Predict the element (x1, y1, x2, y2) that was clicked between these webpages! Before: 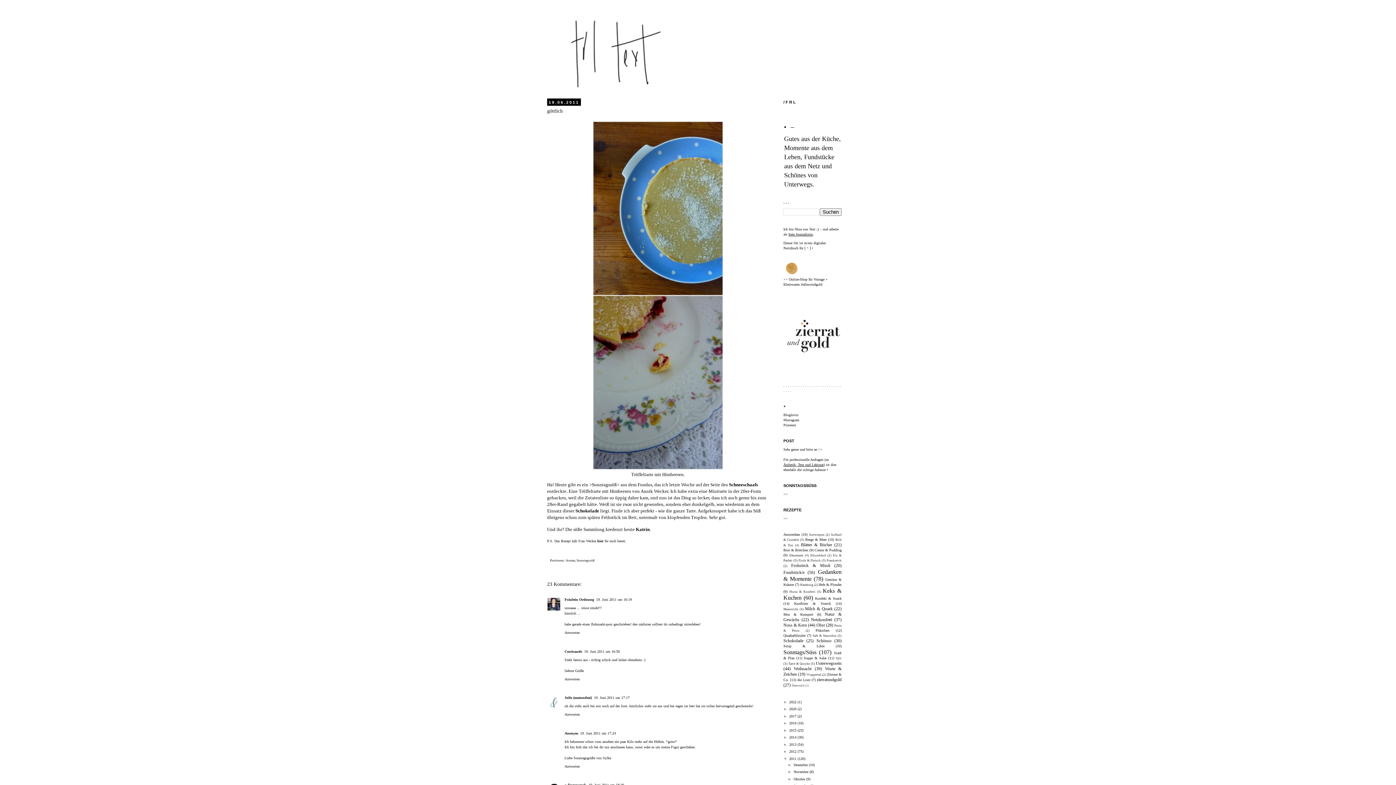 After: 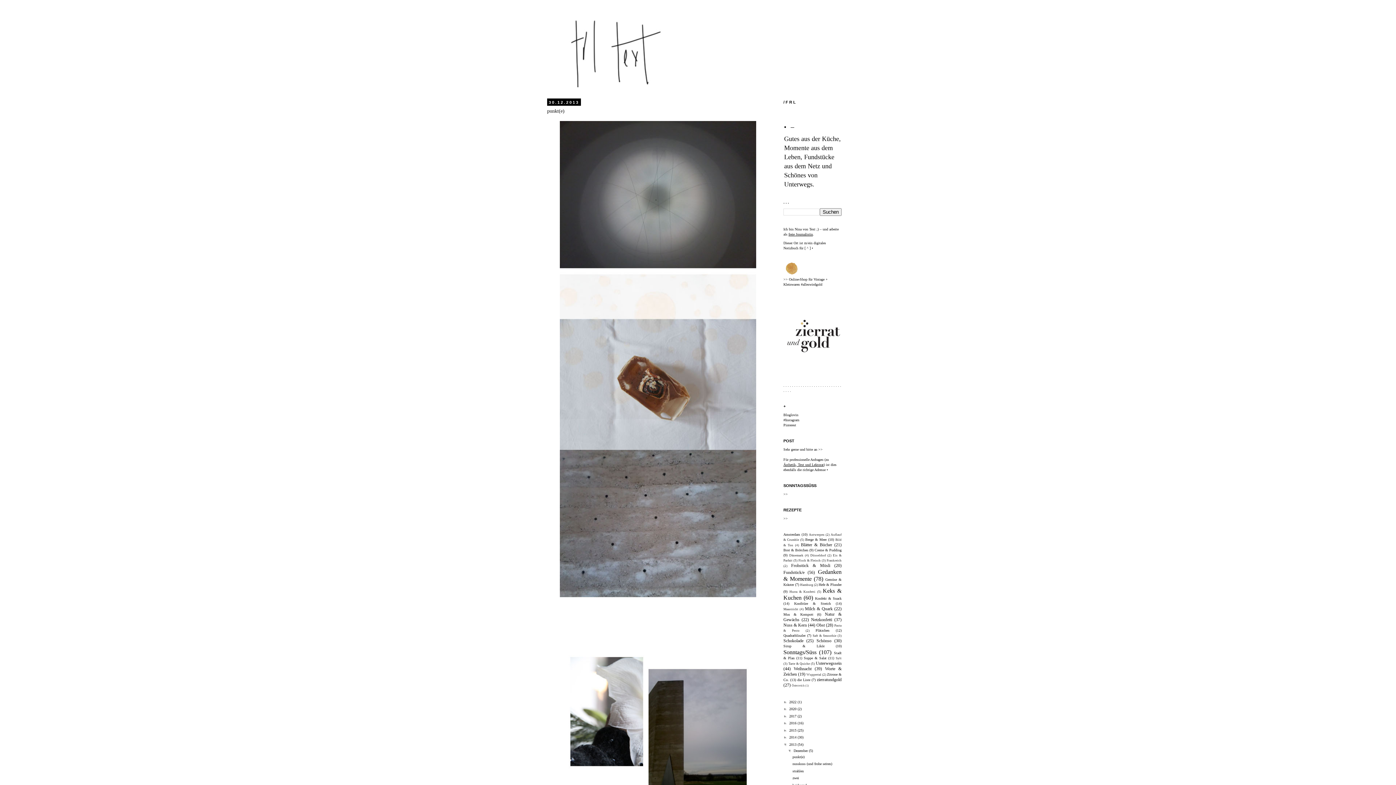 Action: label: 2013  bbox: (789, 742, 797, 746)